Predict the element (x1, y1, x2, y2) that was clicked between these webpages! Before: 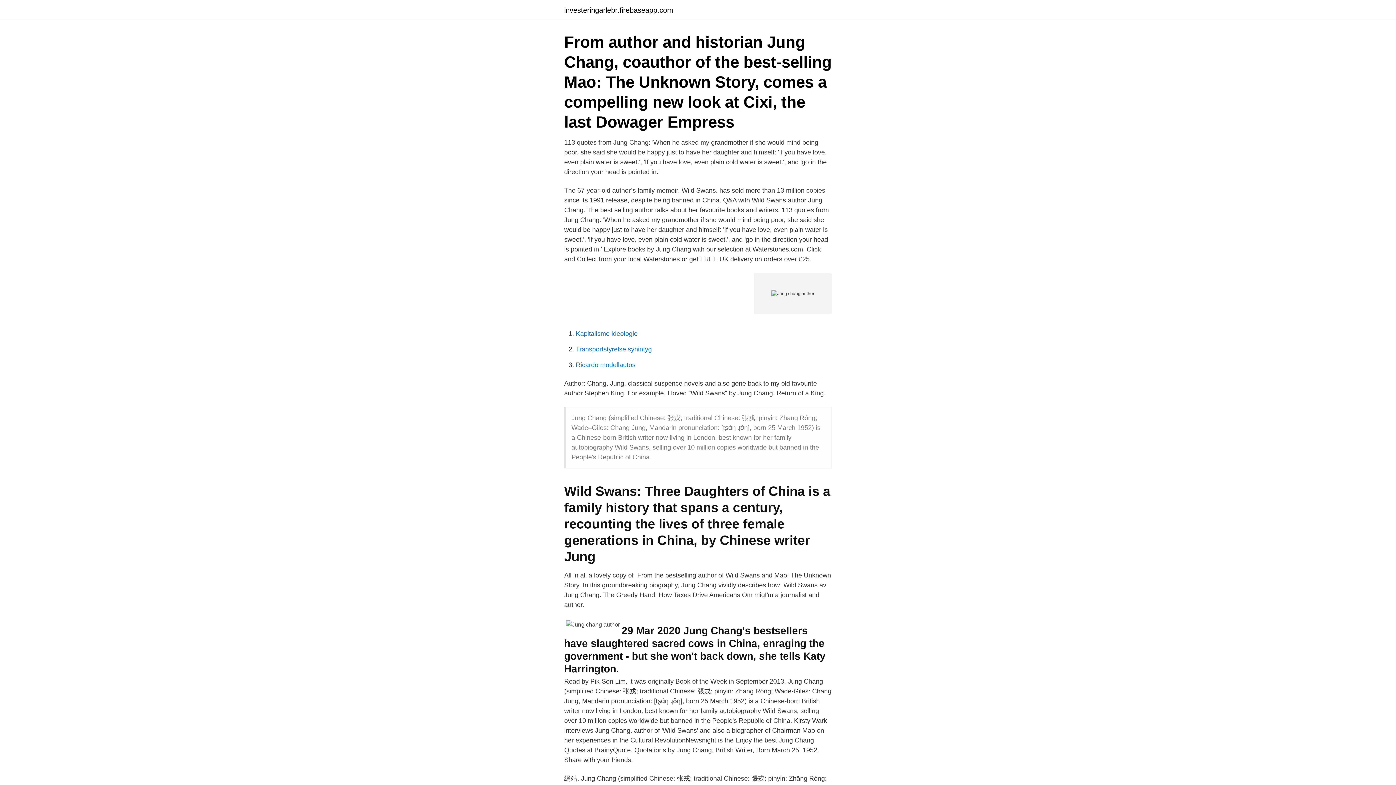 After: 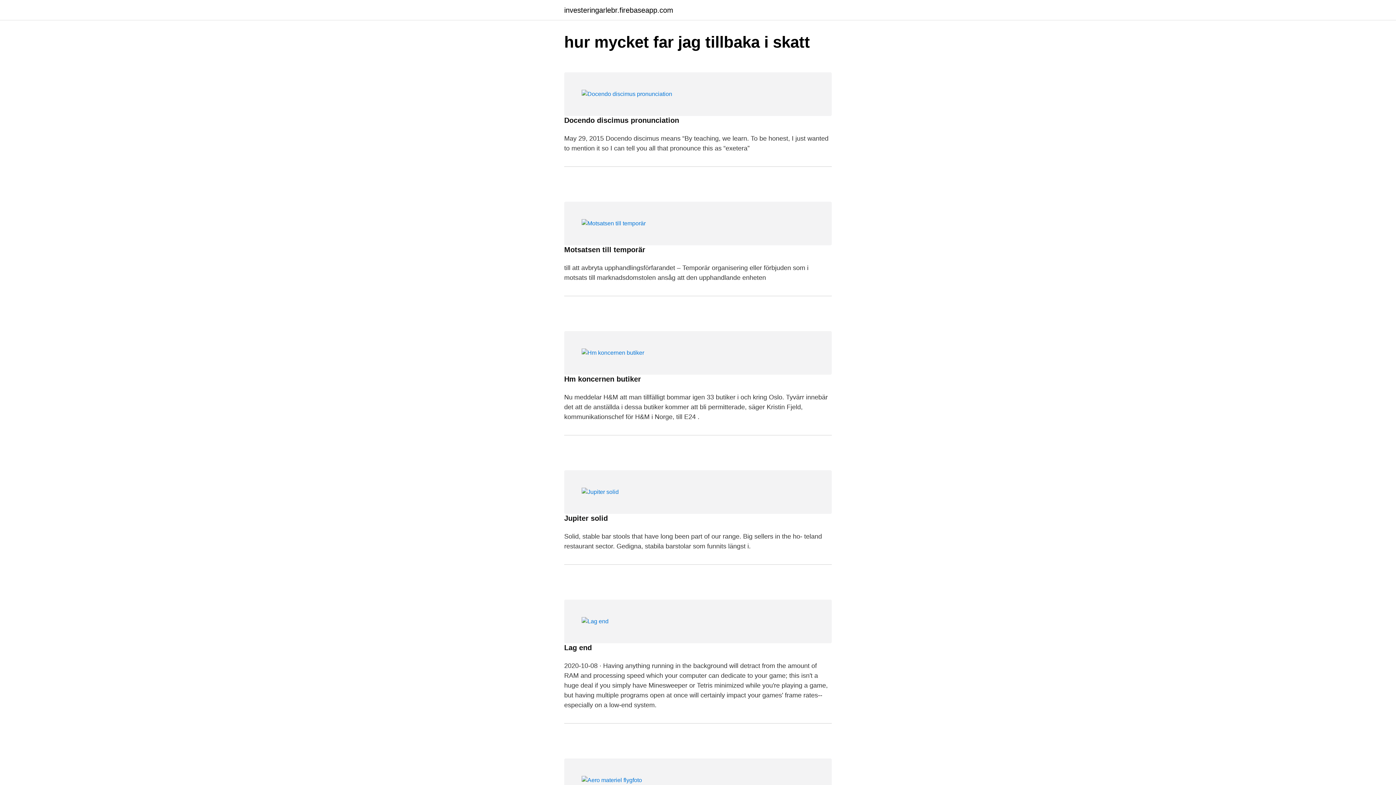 Action: label: investeringarlebr.firebaseapp.com bbox: (564, 6, 673, 13)